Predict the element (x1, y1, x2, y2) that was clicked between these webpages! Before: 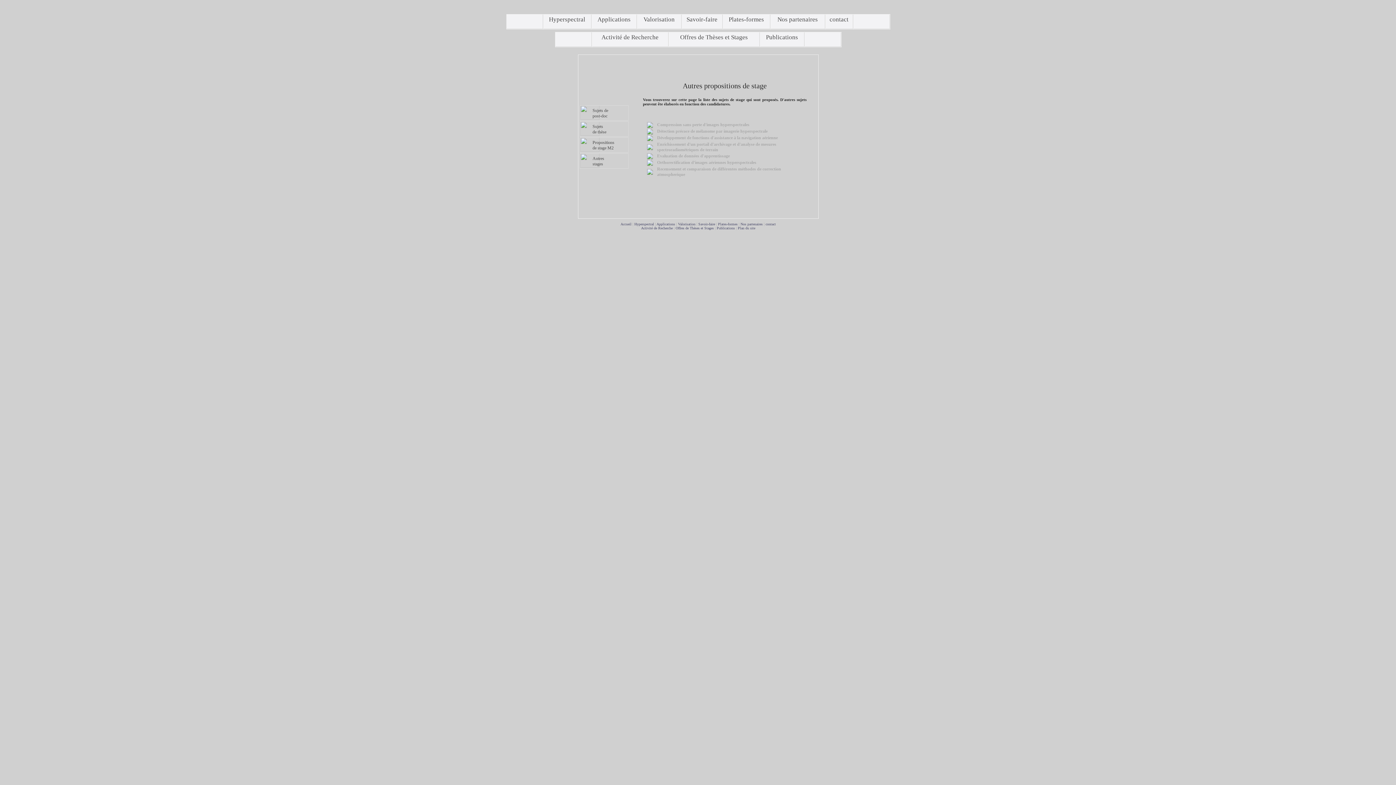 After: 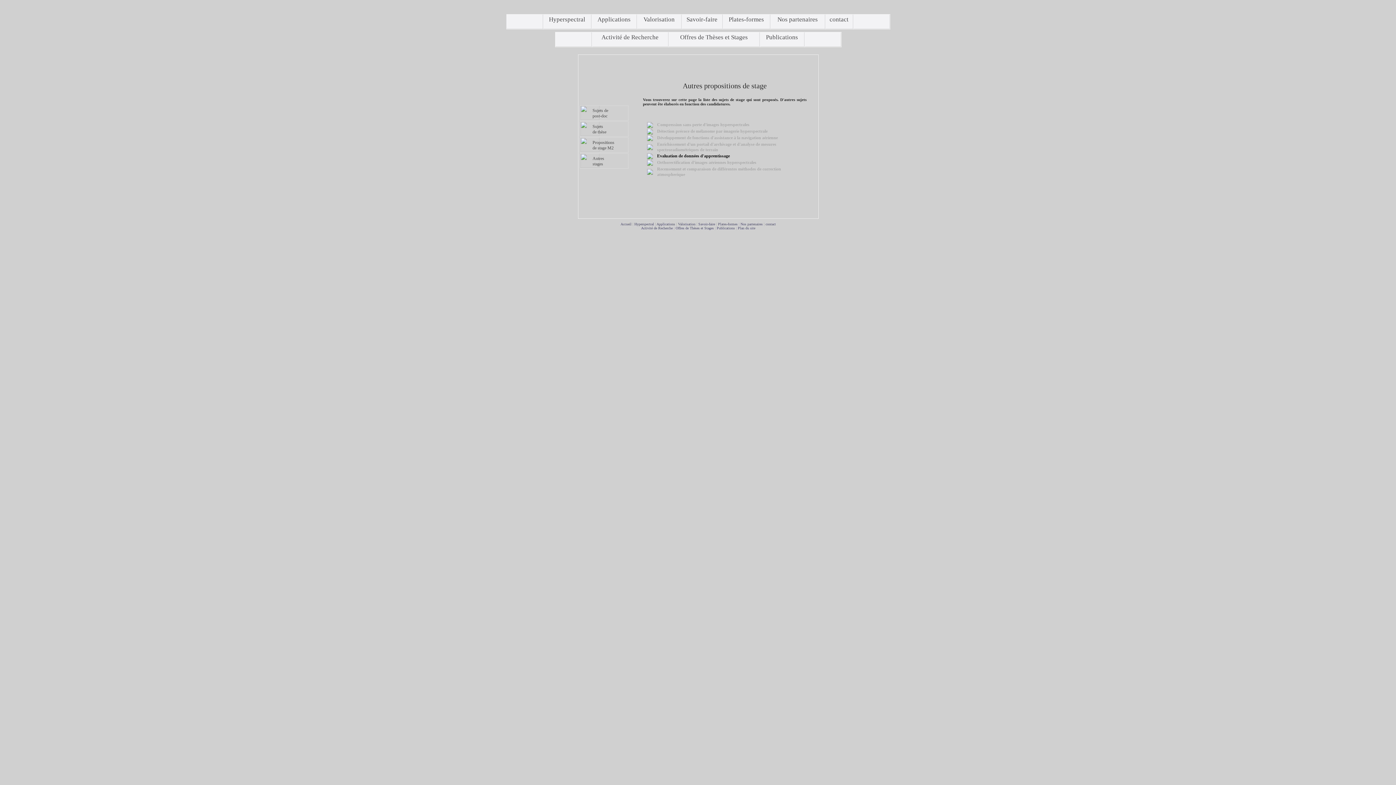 Action: bbox: (647, 153, 656, 158)